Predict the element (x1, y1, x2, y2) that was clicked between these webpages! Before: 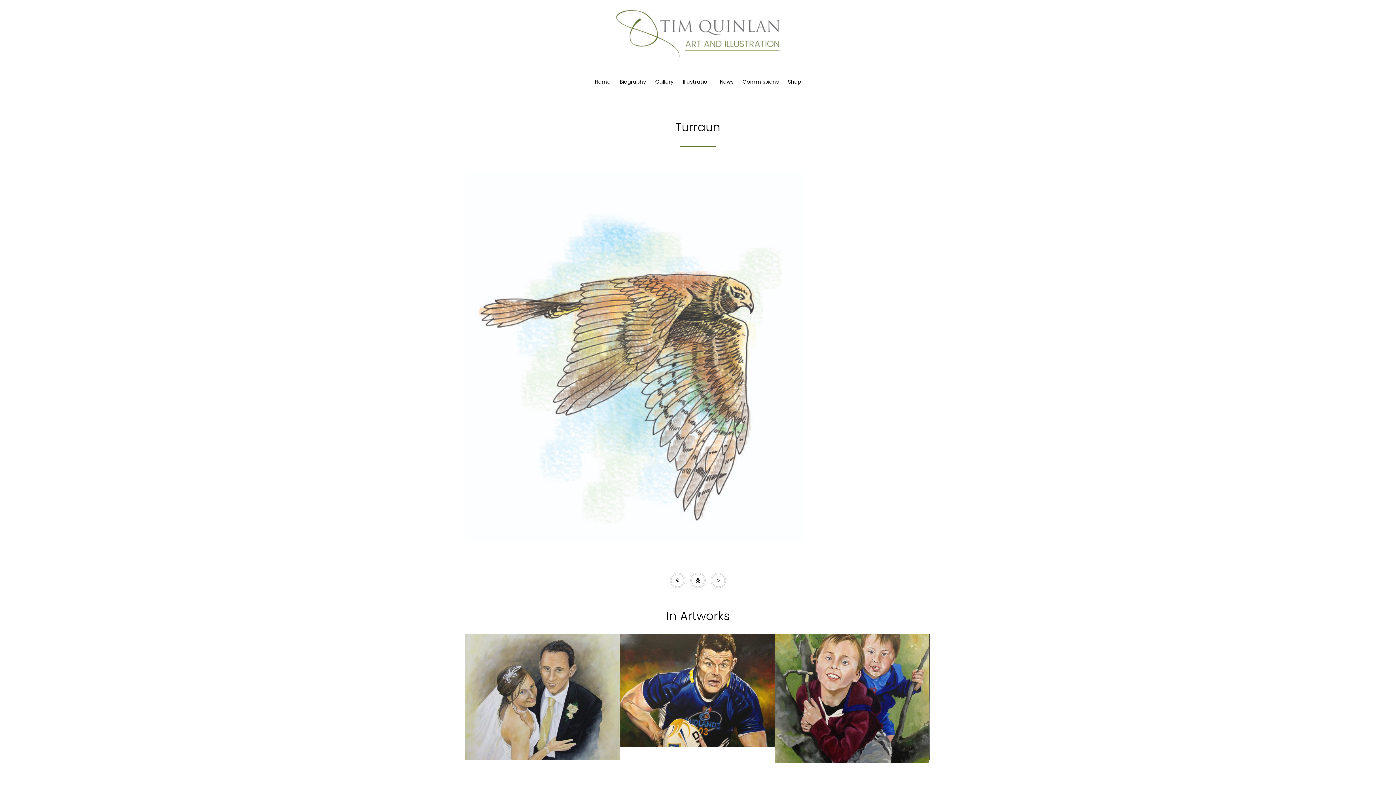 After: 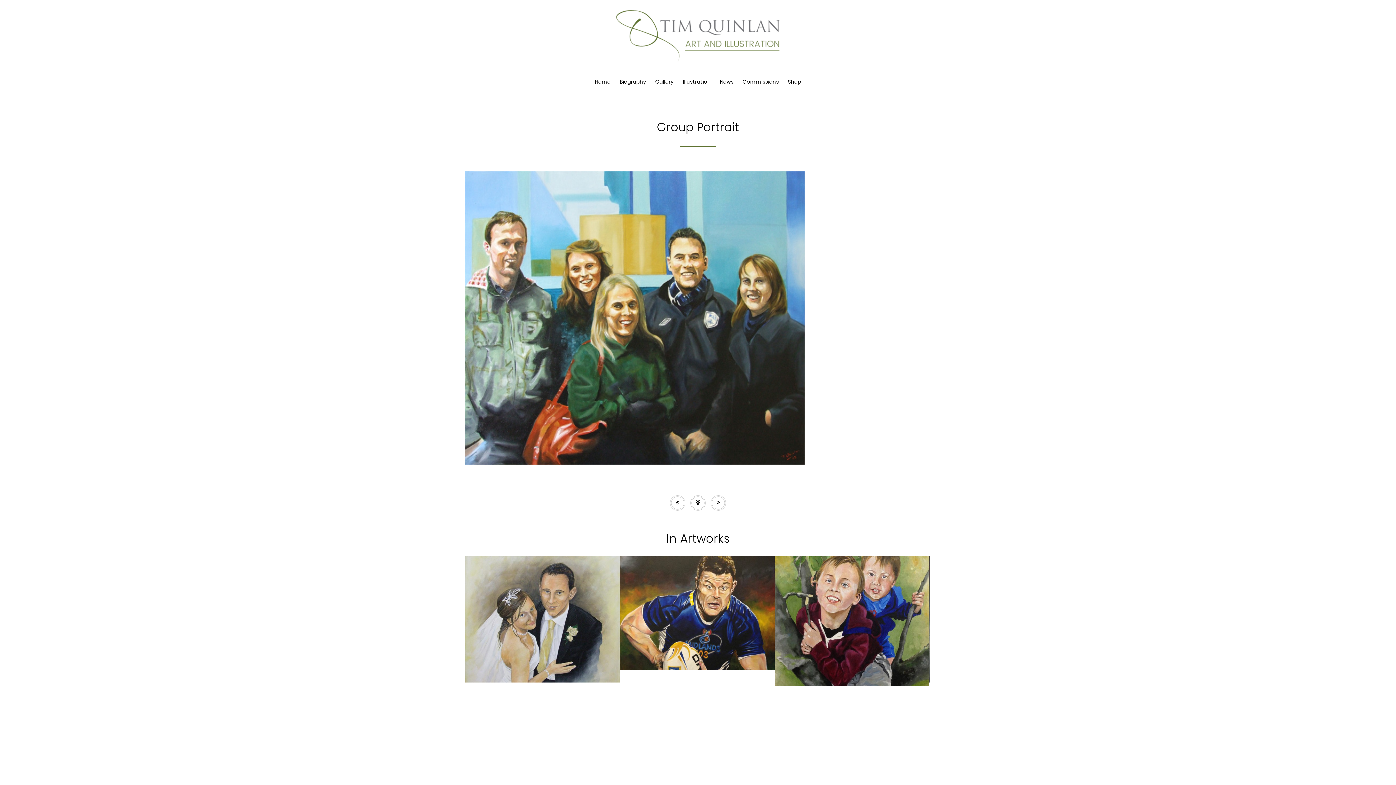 Action: bbox: (670, 573, 685, 588)